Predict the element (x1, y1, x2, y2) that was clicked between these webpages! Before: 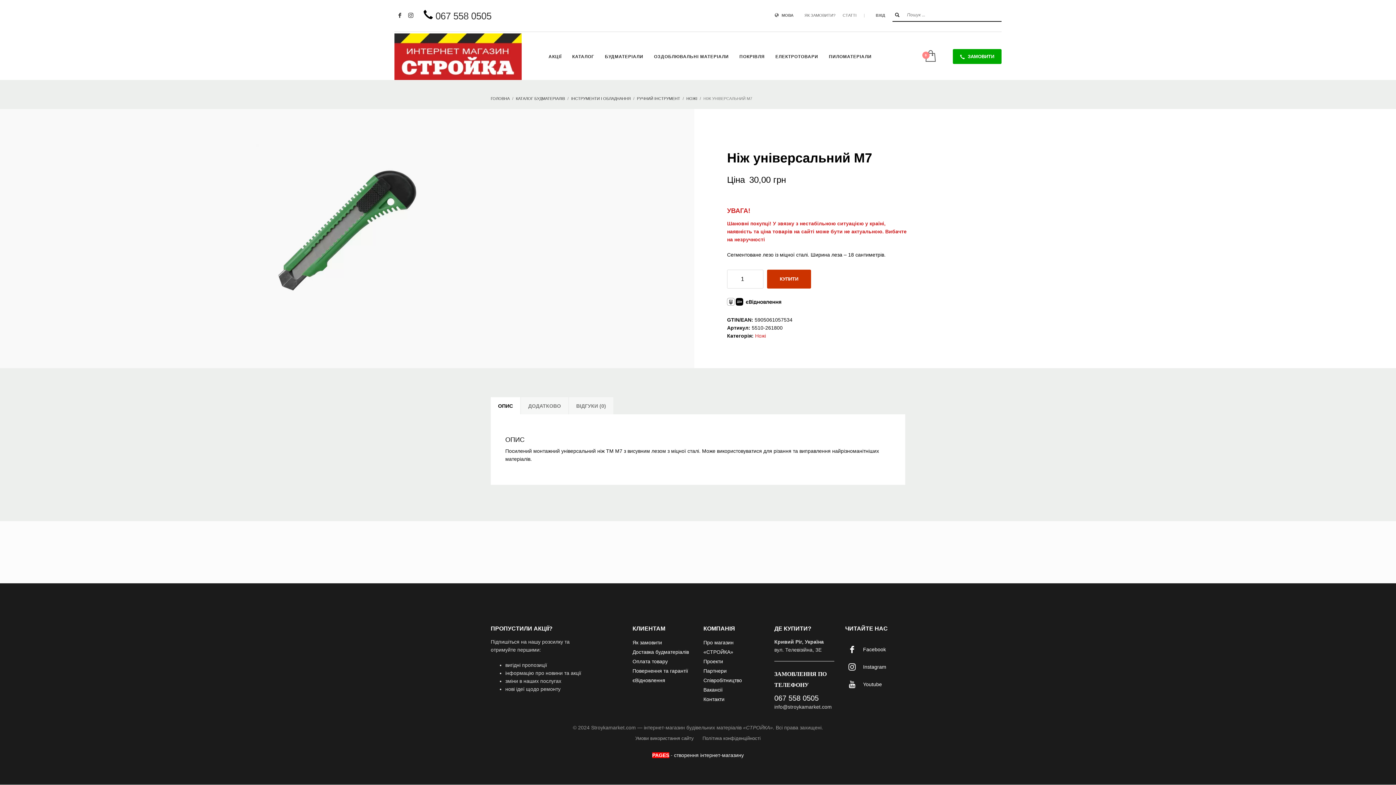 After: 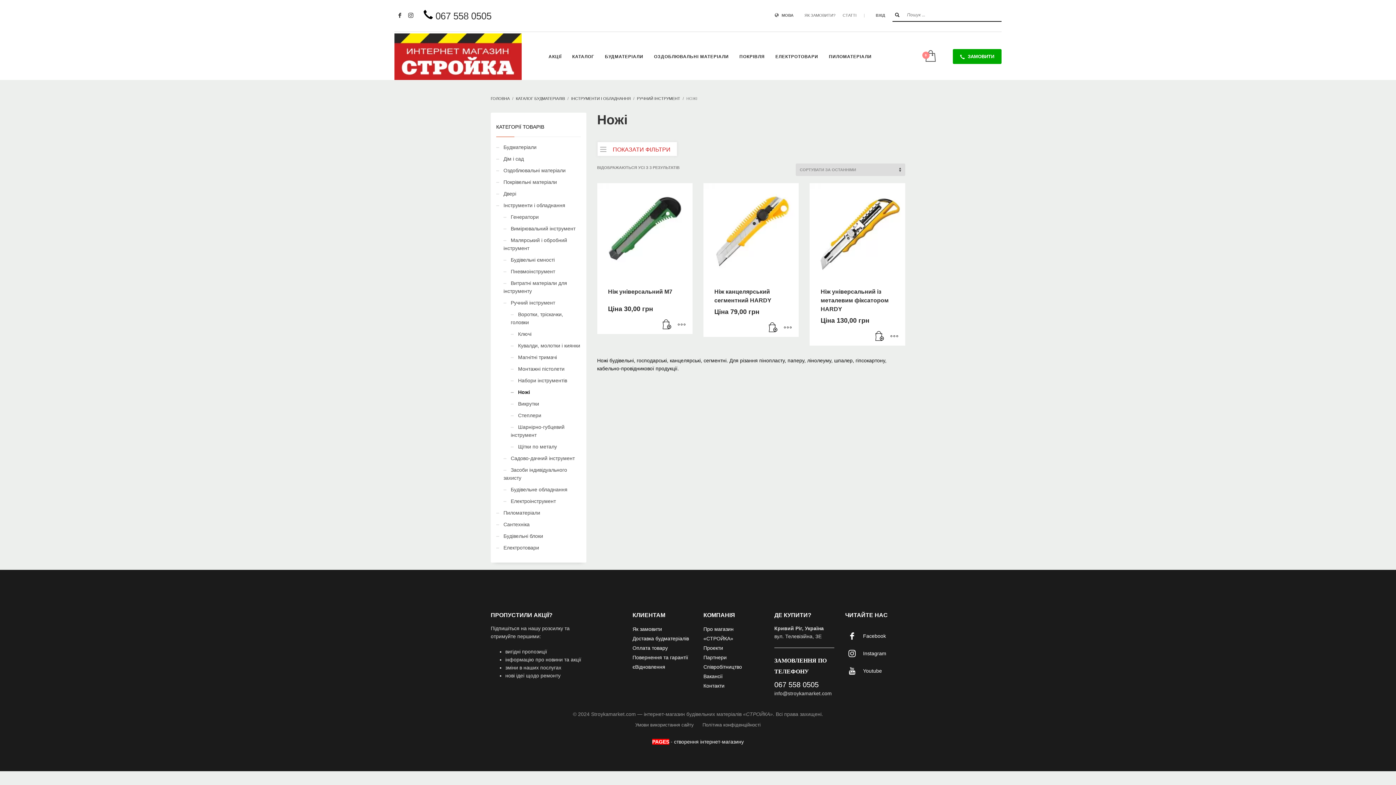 Action: label: НОЖІ bbox: (686, 96, 697, 100)